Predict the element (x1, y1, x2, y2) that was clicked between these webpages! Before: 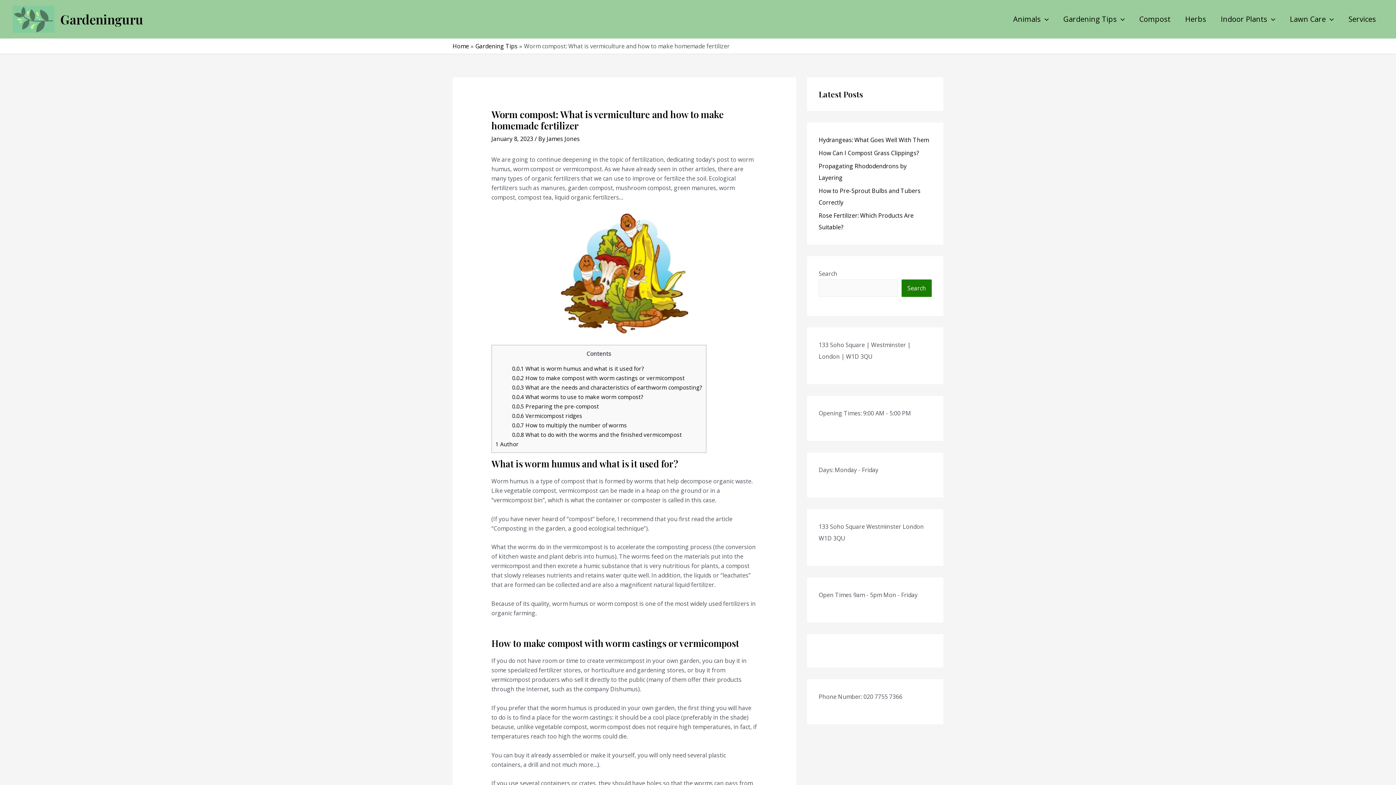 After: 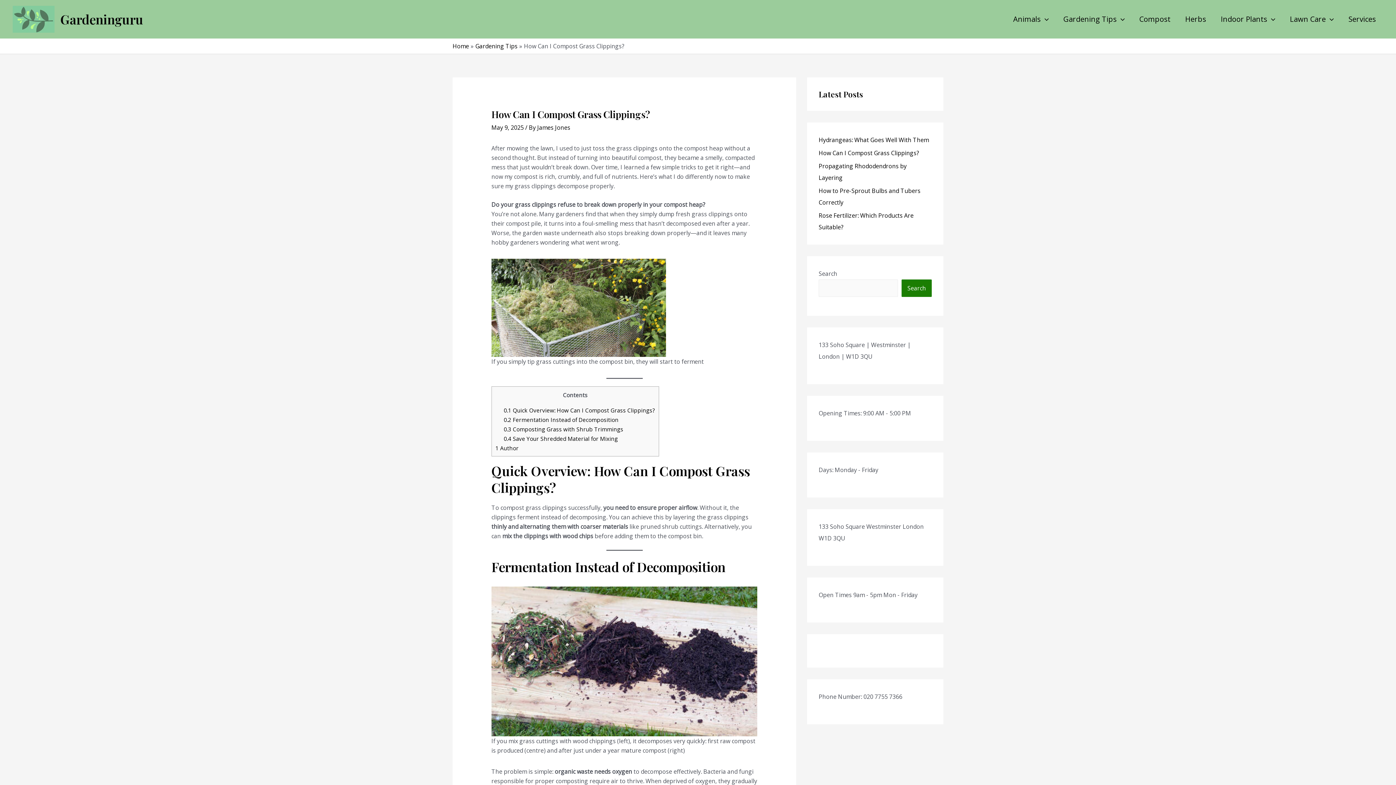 Action: bbox: (818, 149, 919, 157) label: How Can I Compost Grass Clippings?